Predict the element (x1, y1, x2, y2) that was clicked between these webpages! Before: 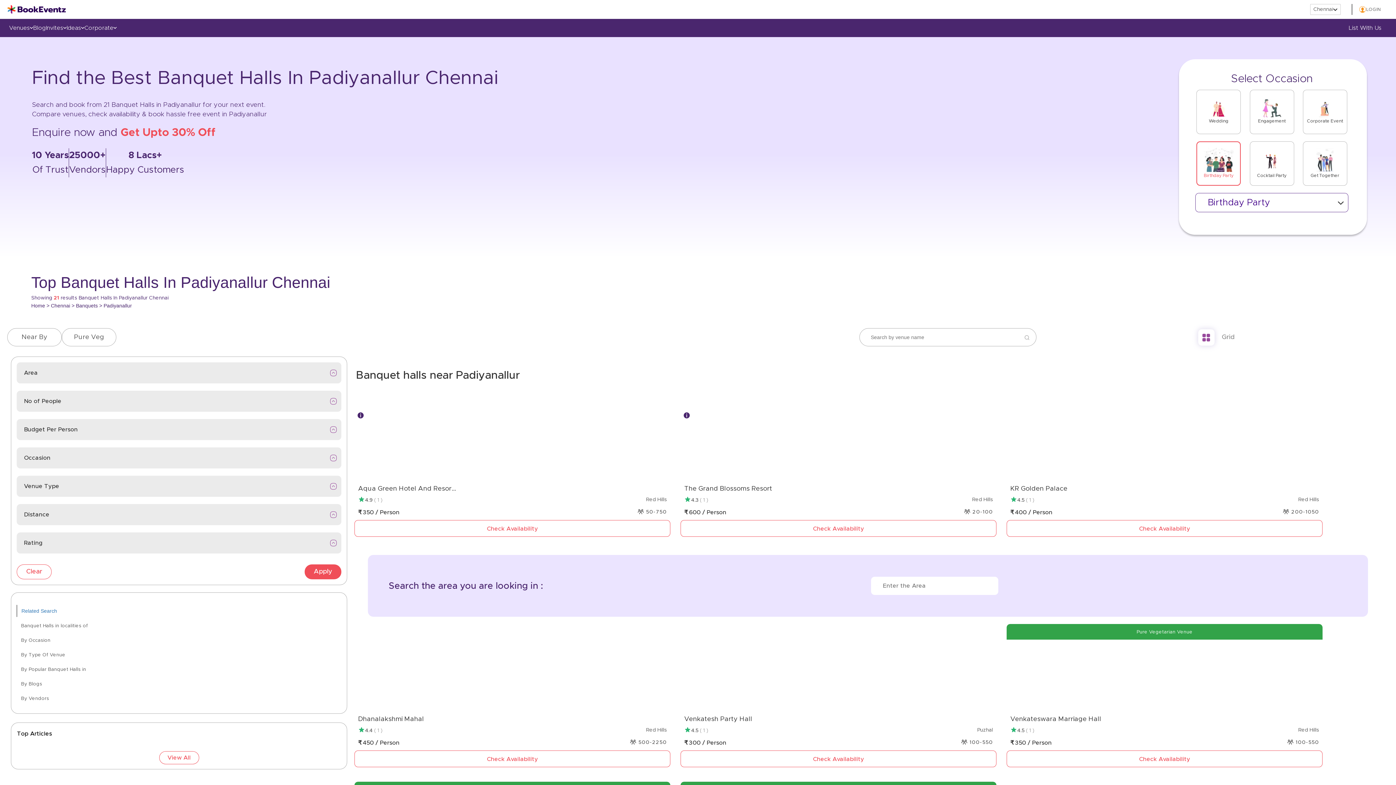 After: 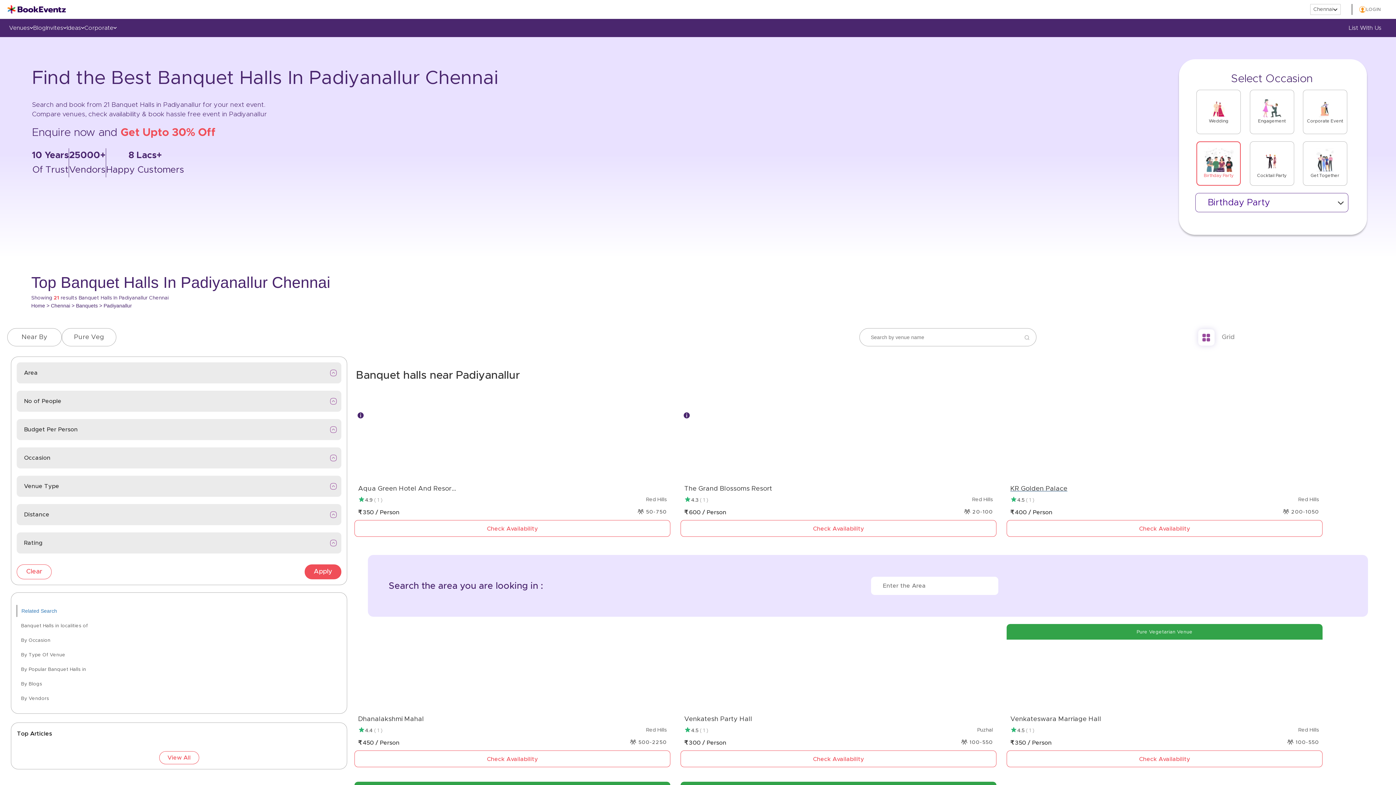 Action: bbox: (1006, 482, 1322, 496) label: KR Golden Palace